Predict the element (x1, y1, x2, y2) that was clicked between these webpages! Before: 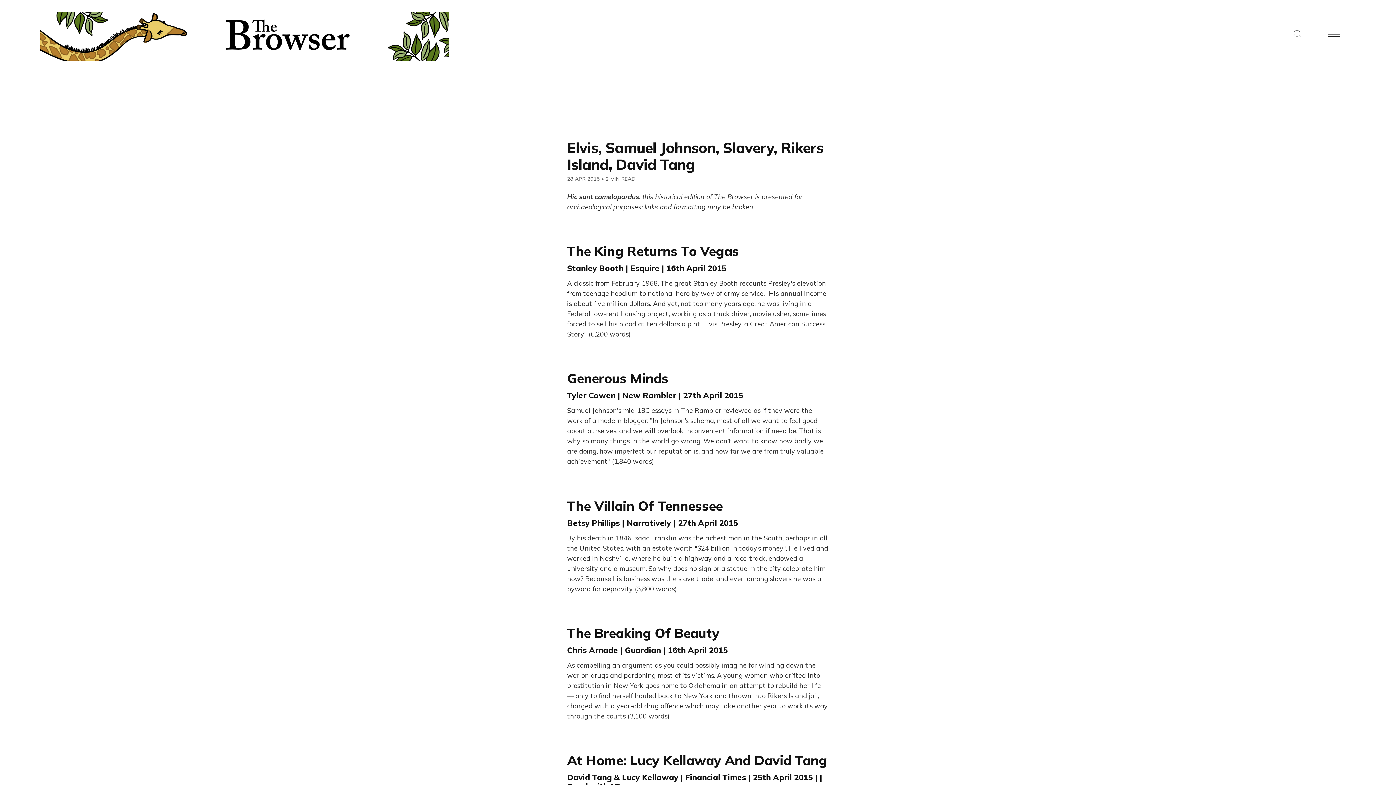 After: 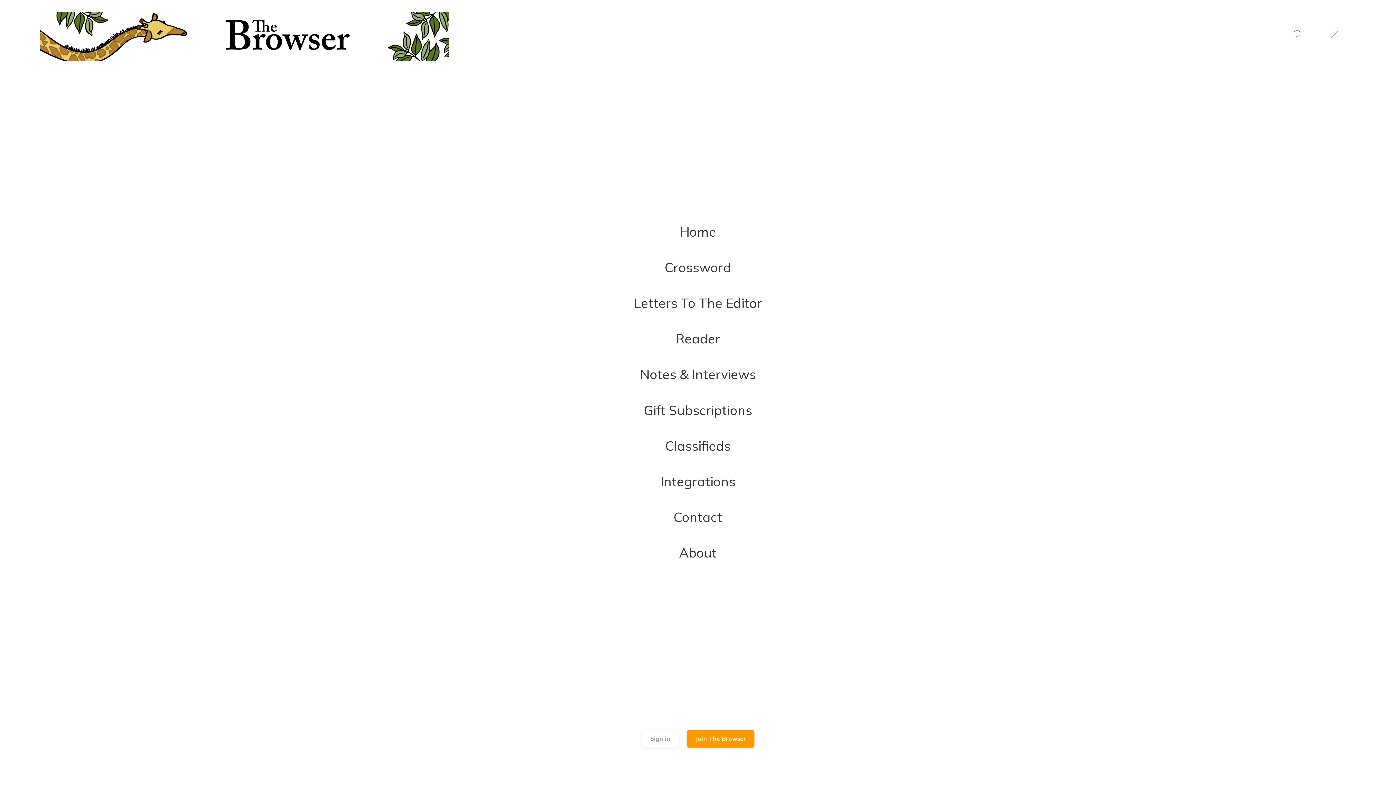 Action: bbox: (1328, 28, 1340, 40) label: Navigation Menu